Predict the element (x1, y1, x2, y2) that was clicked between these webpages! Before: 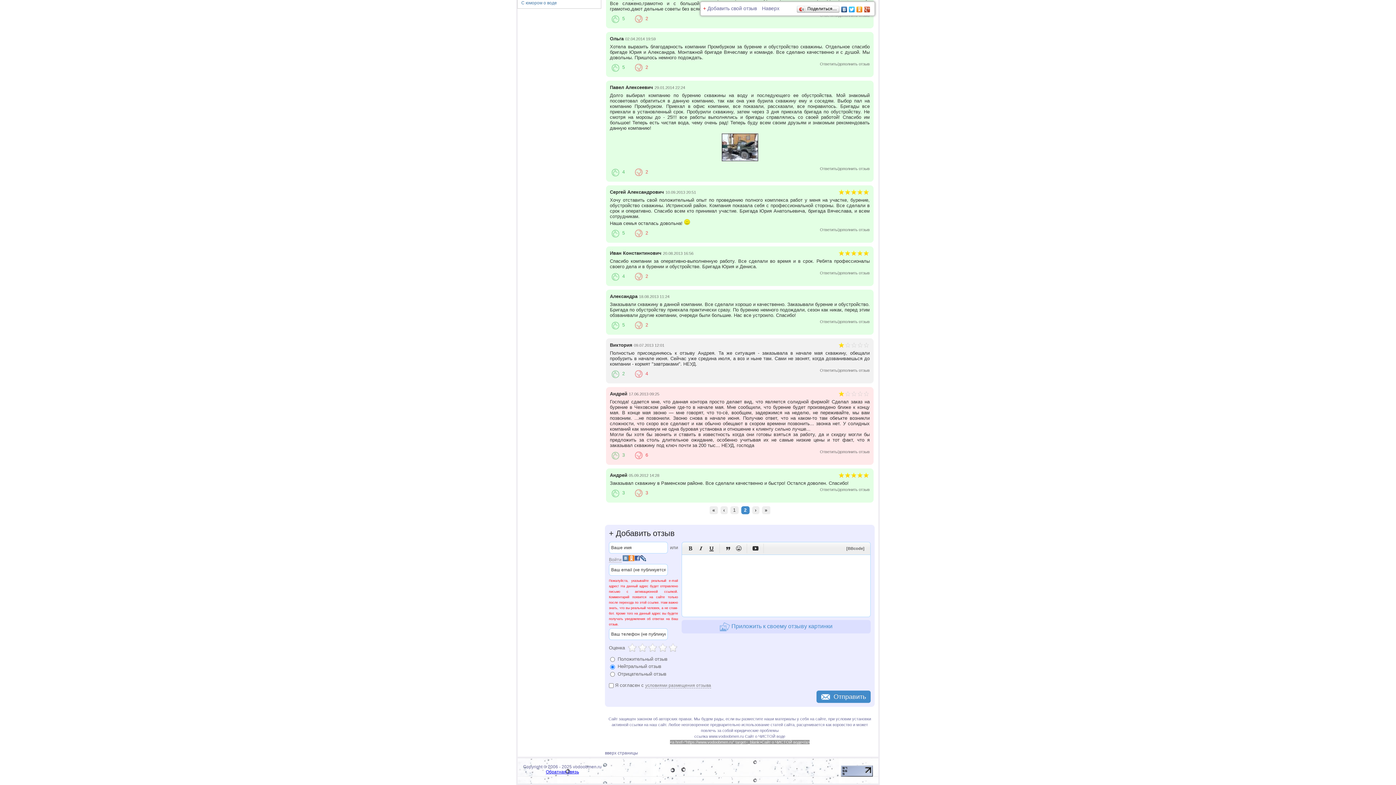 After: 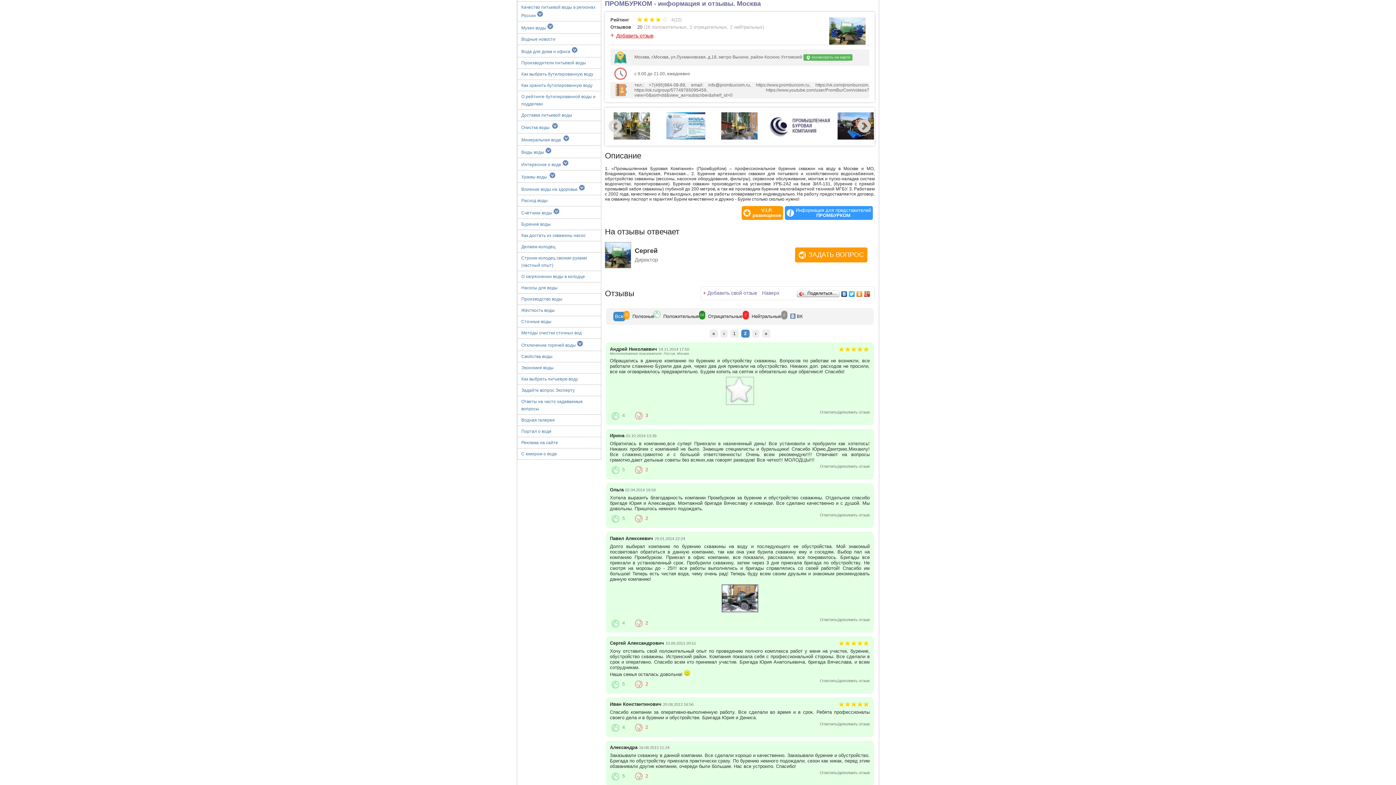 Action: label: вверх страницы bbox: (605, 750, 638, 756)